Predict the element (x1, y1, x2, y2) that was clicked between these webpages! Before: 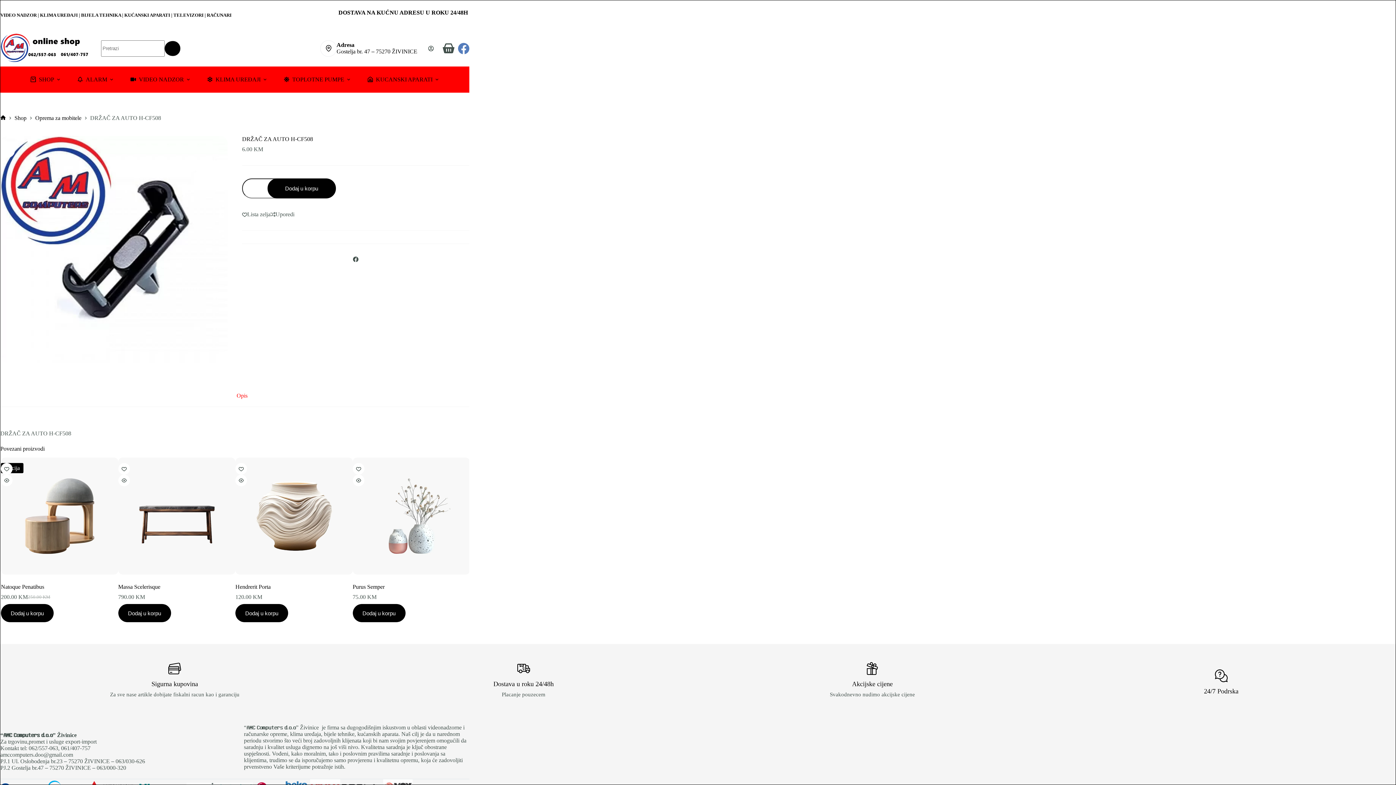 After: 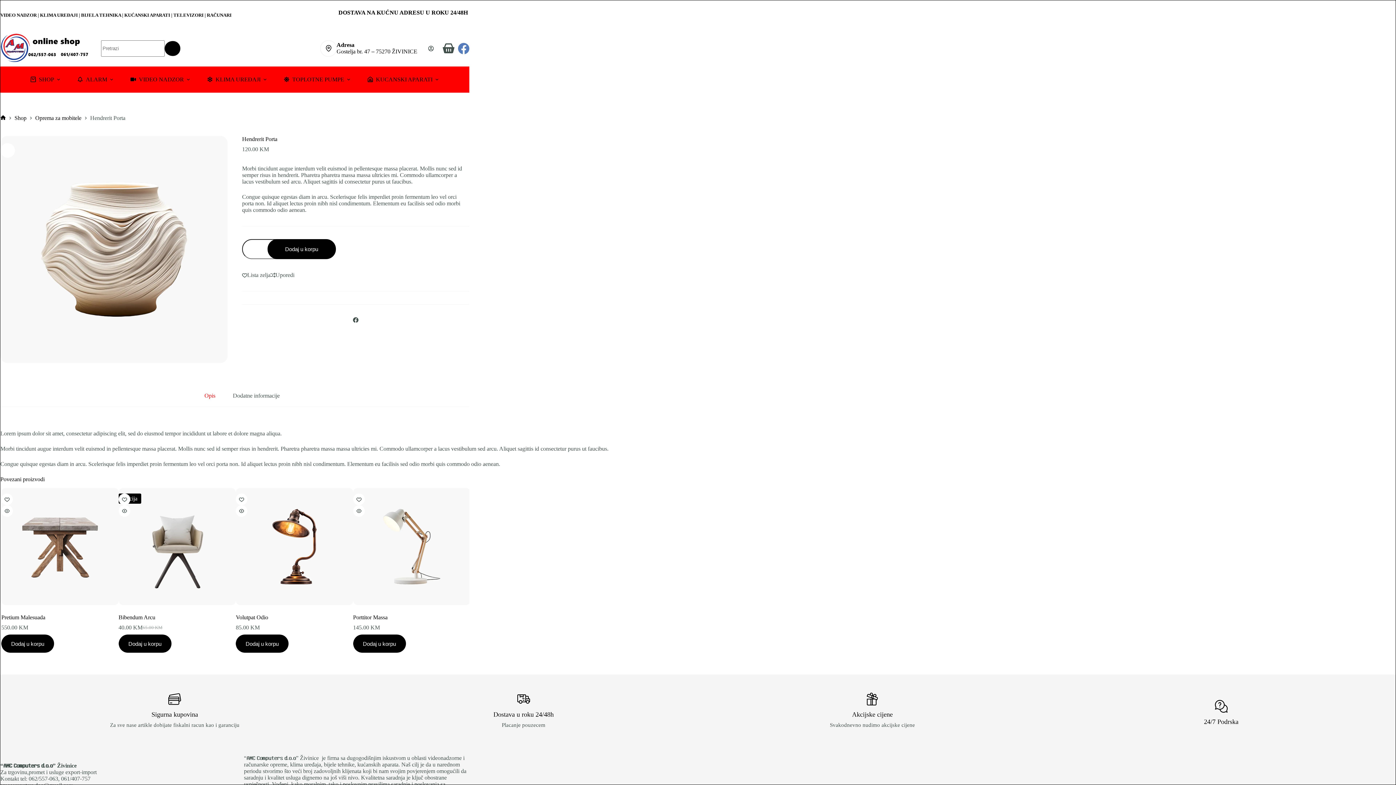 Action: bbox: (352, 457, 469, 574) label: Hendrerit Porta